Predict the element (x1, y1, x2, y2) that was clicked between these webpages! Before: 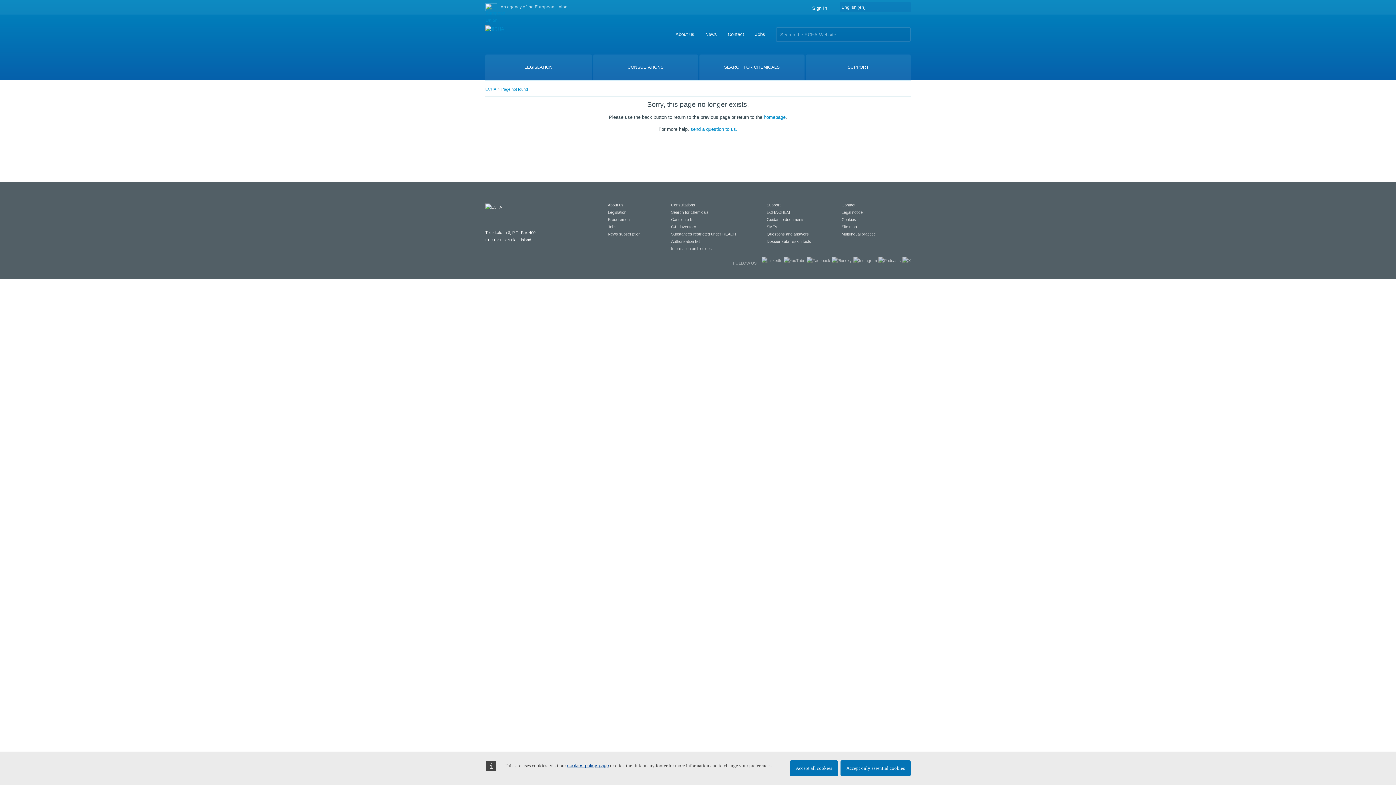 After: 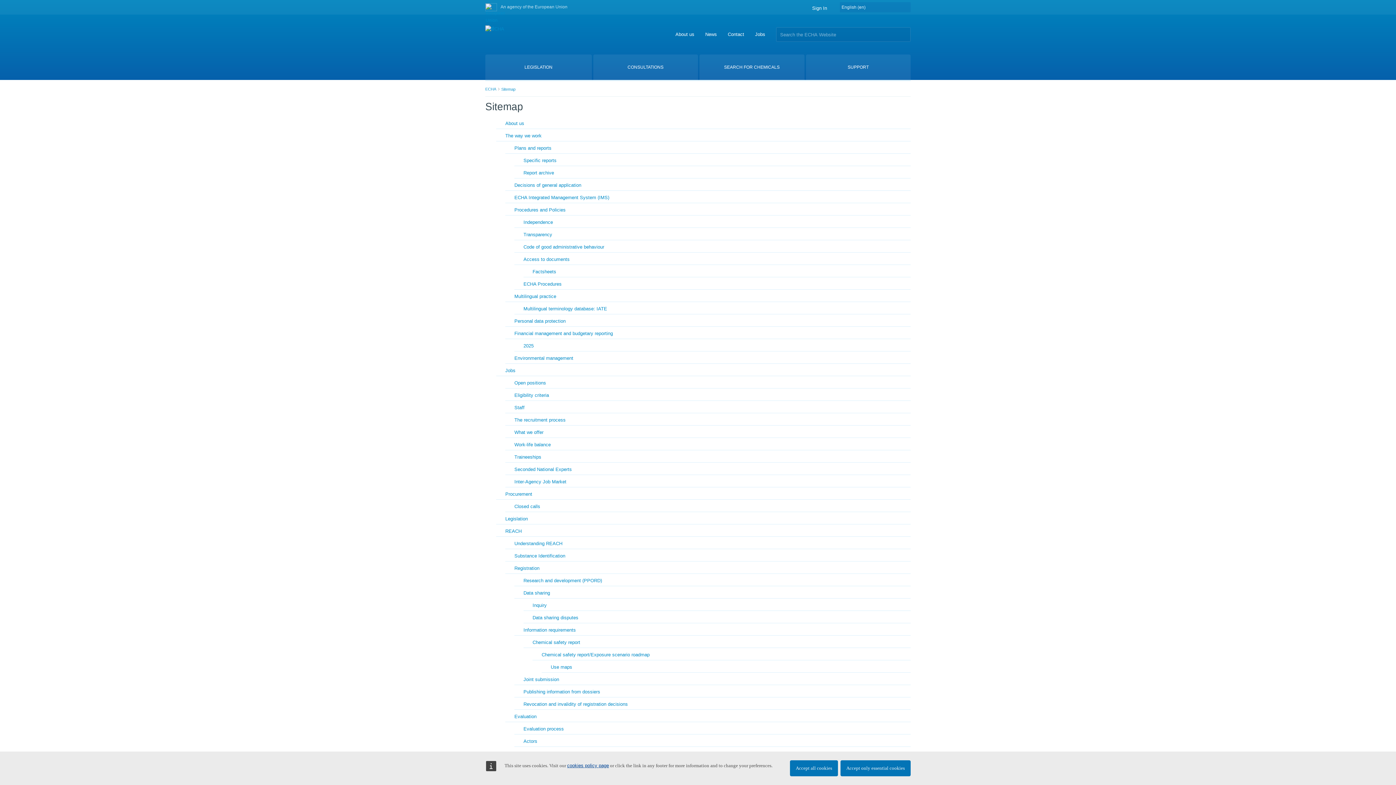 Action: label: Site map bbox: (841, 224, 857, 229)